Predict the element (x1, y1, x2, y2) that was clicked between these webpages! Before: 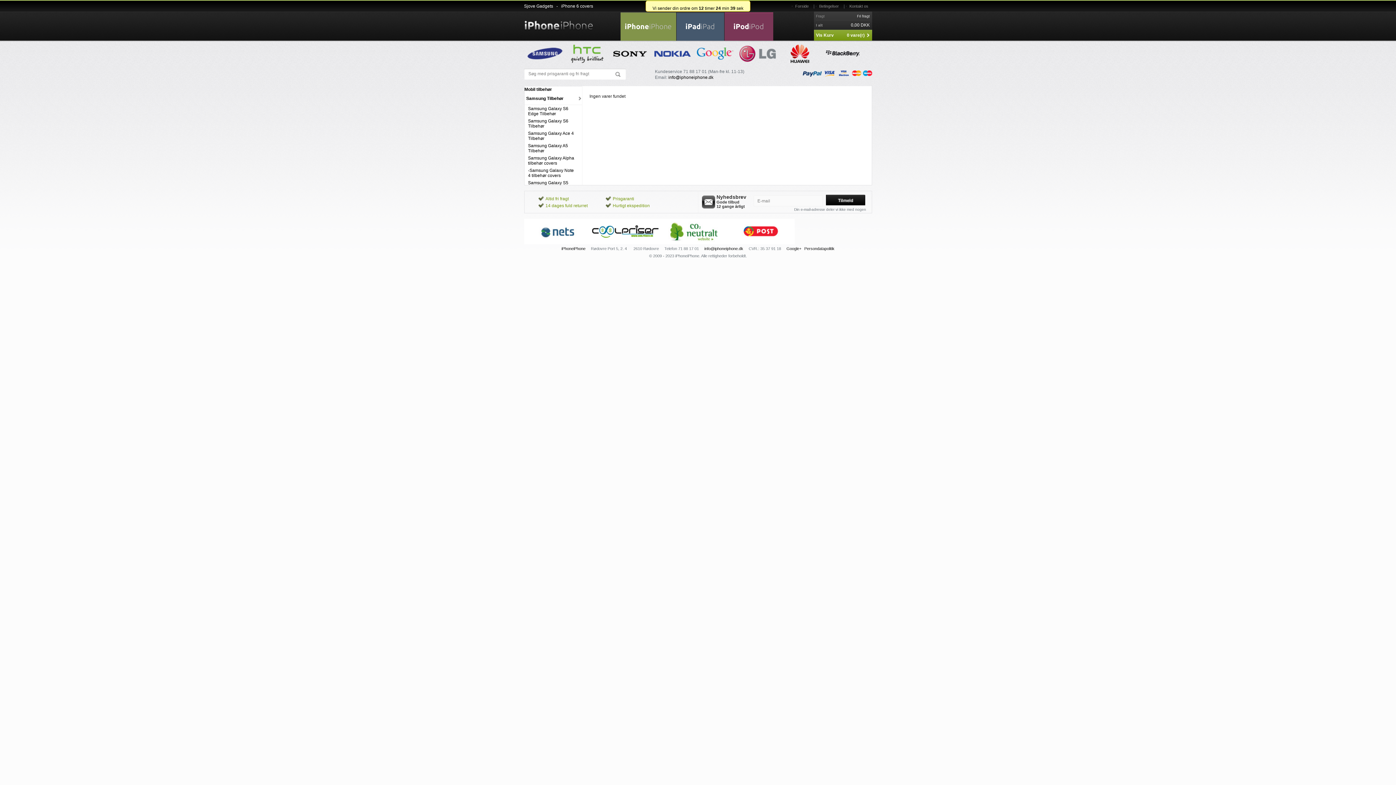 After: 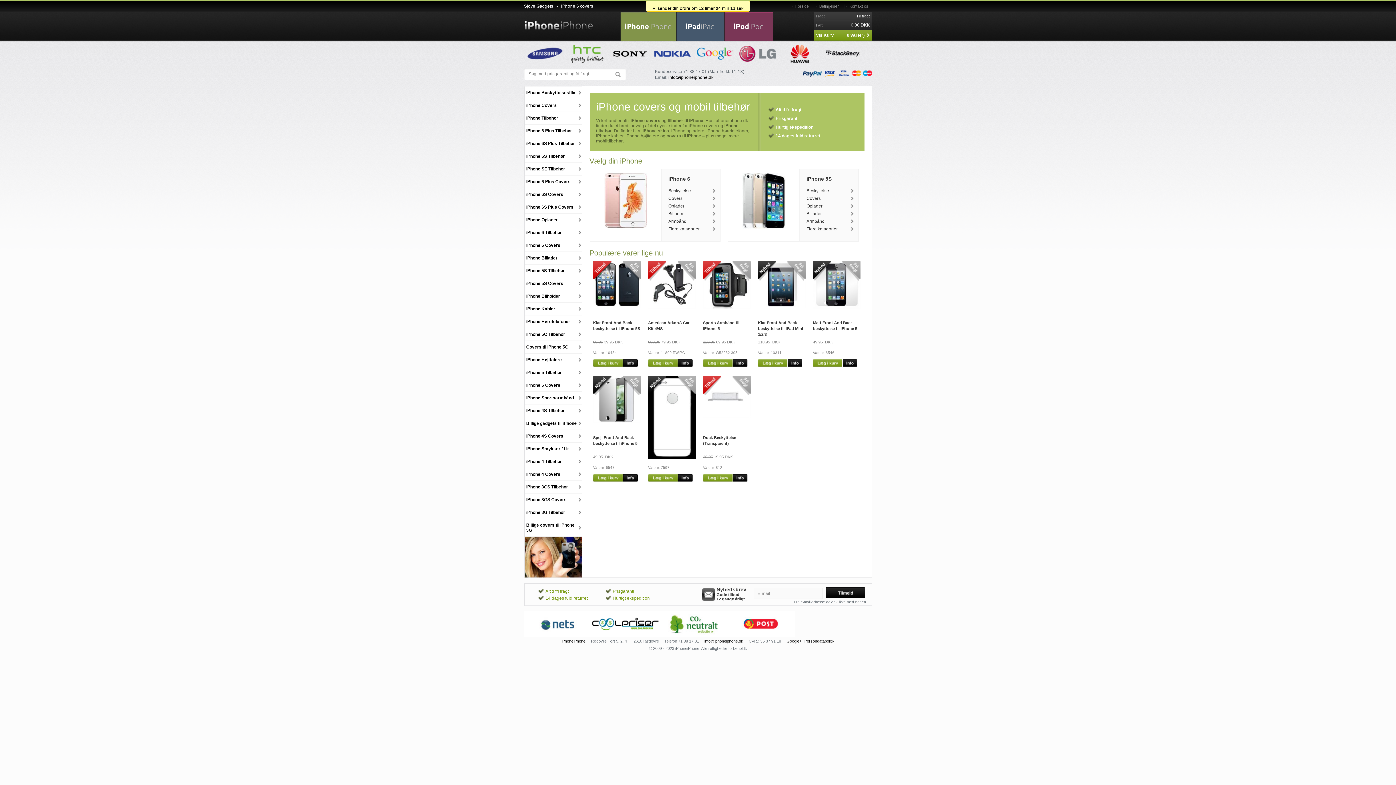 Action: label: iPodiPod bbox: (724, 12, 773, 40)